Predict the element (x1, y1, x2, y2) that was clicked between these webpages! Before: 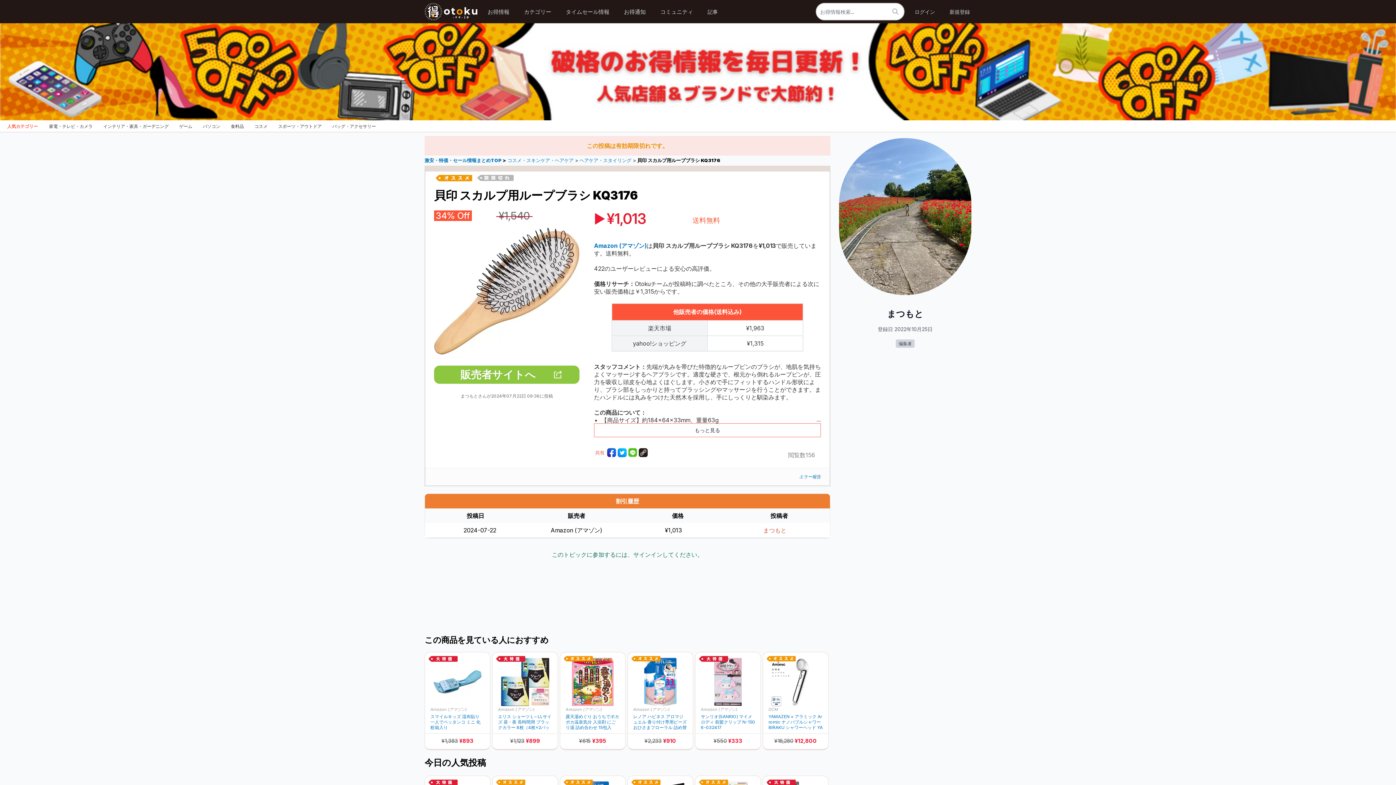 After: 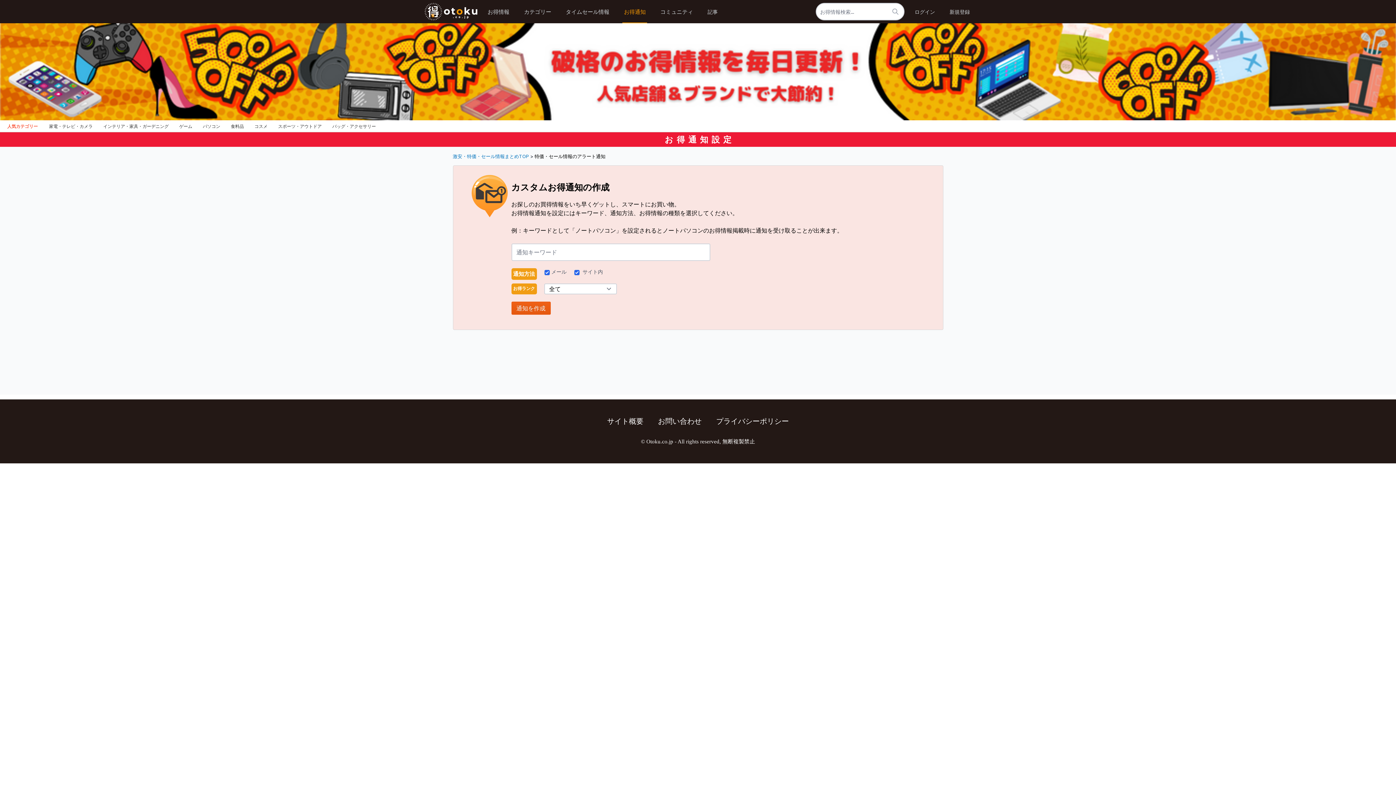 Action: bbox: (622, 0, 647, 23) label: お得通知